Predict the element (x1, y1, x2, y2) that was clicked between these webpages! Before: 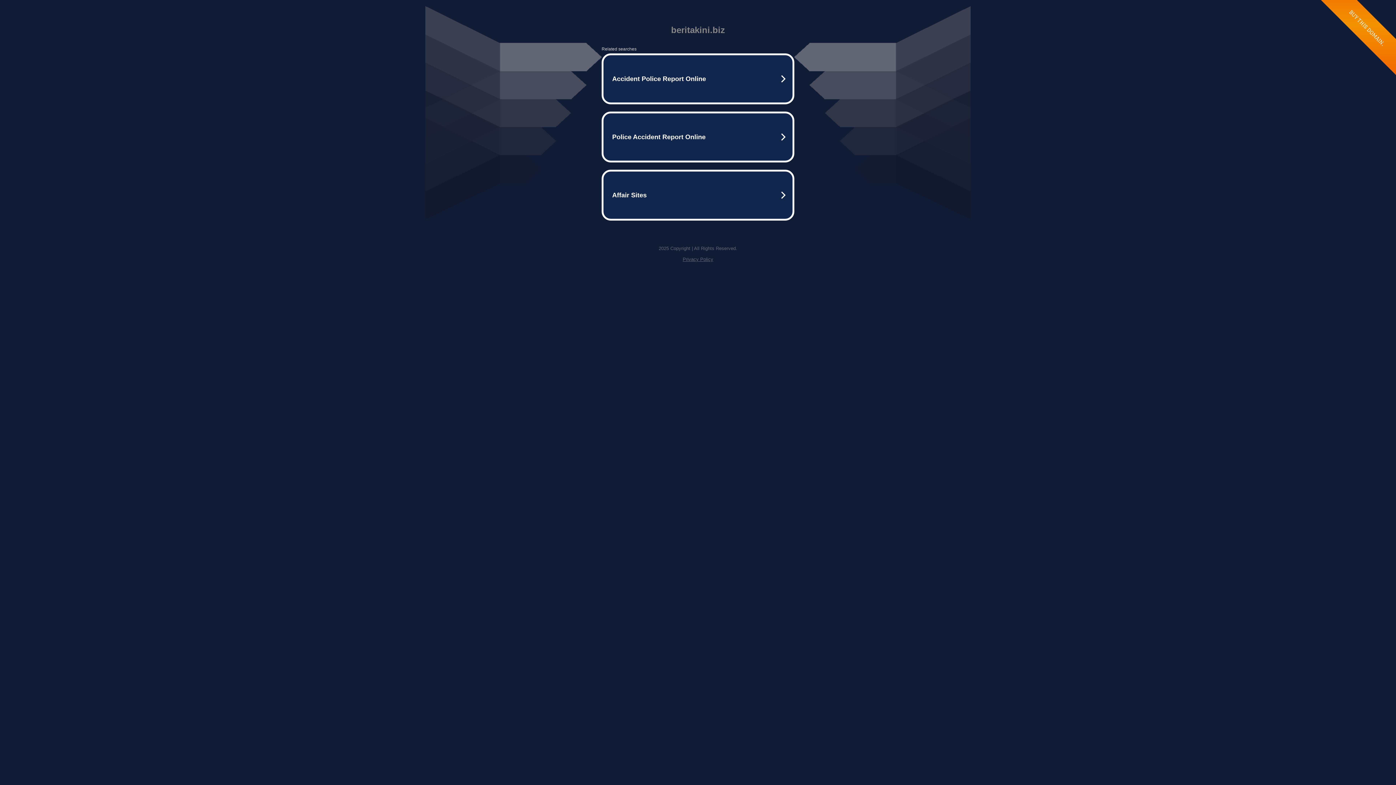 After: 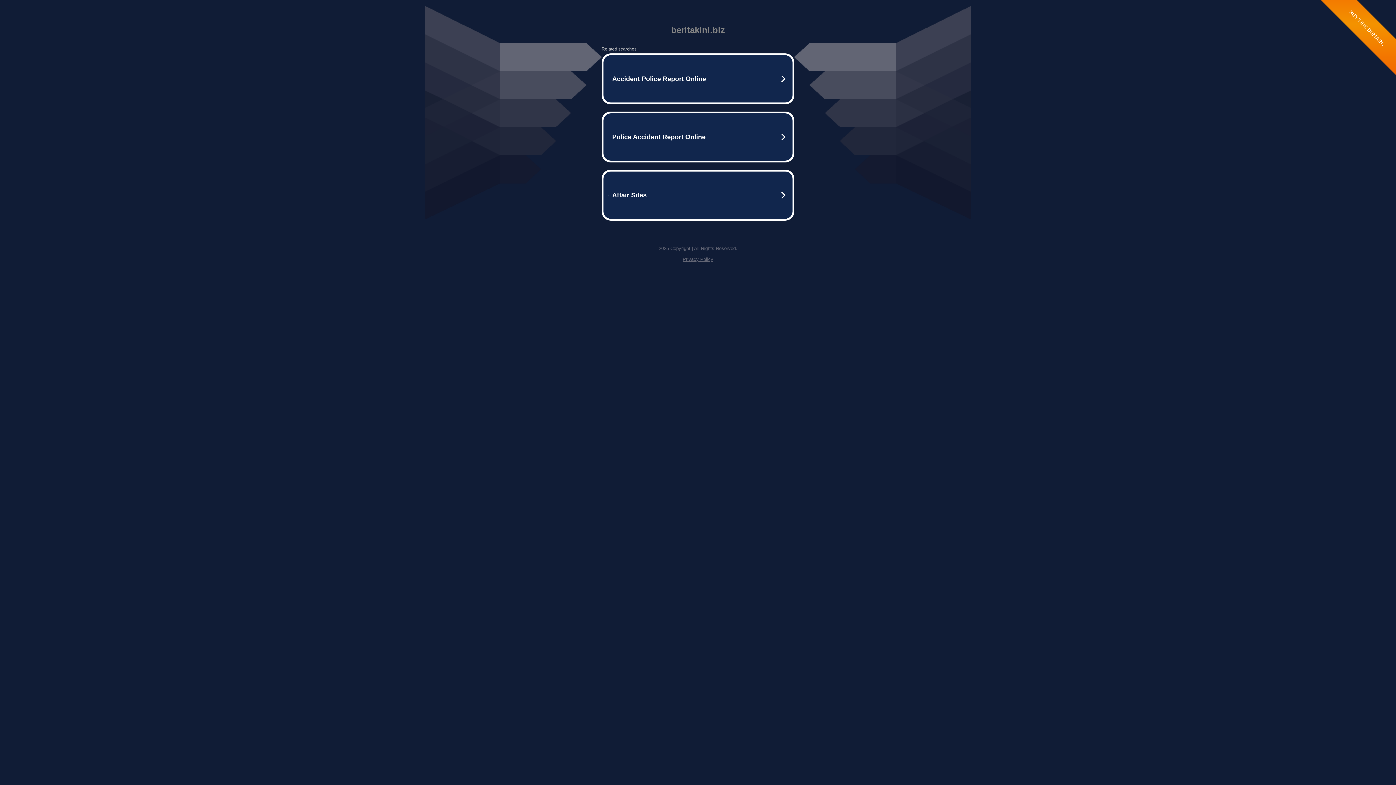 Action: bbox: (682, 256, 713, 262) label: Privacy Policy